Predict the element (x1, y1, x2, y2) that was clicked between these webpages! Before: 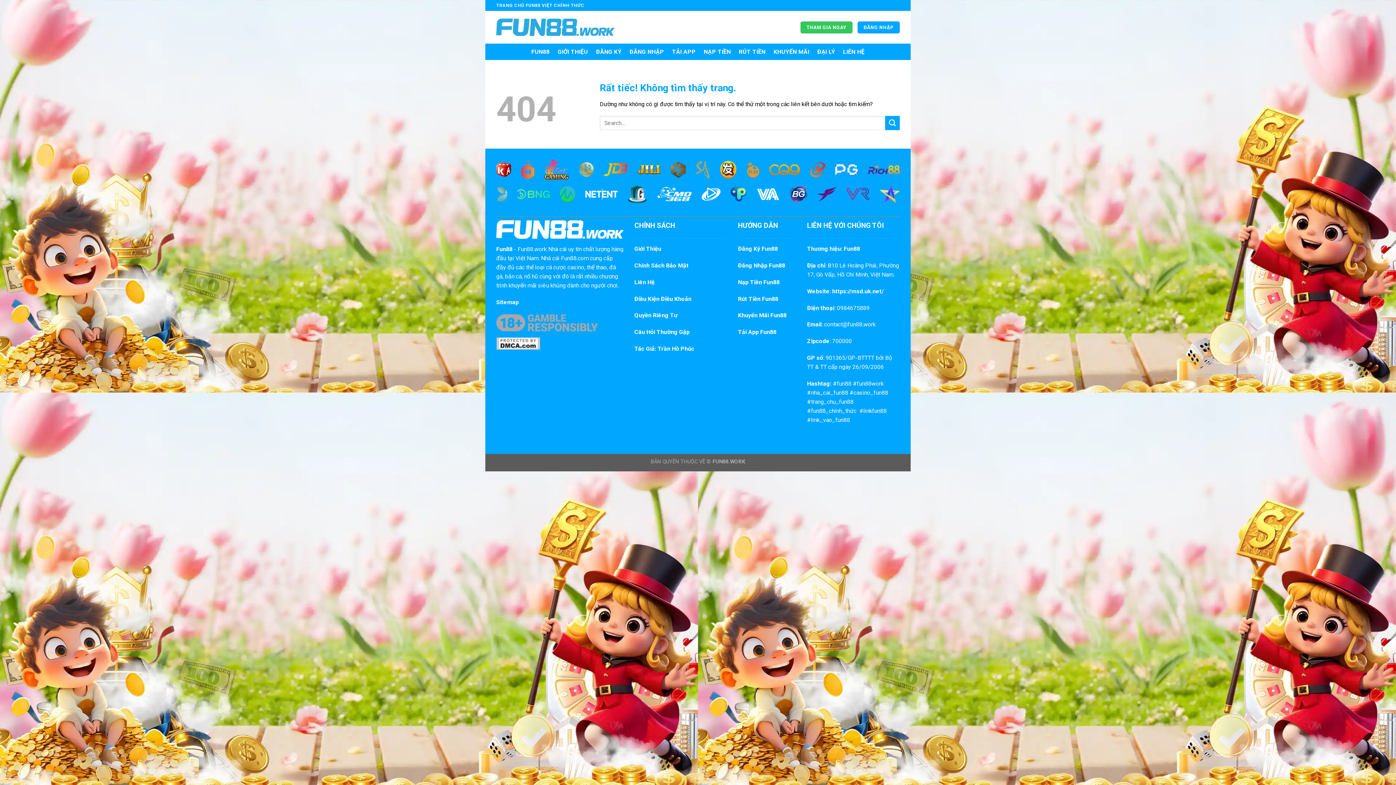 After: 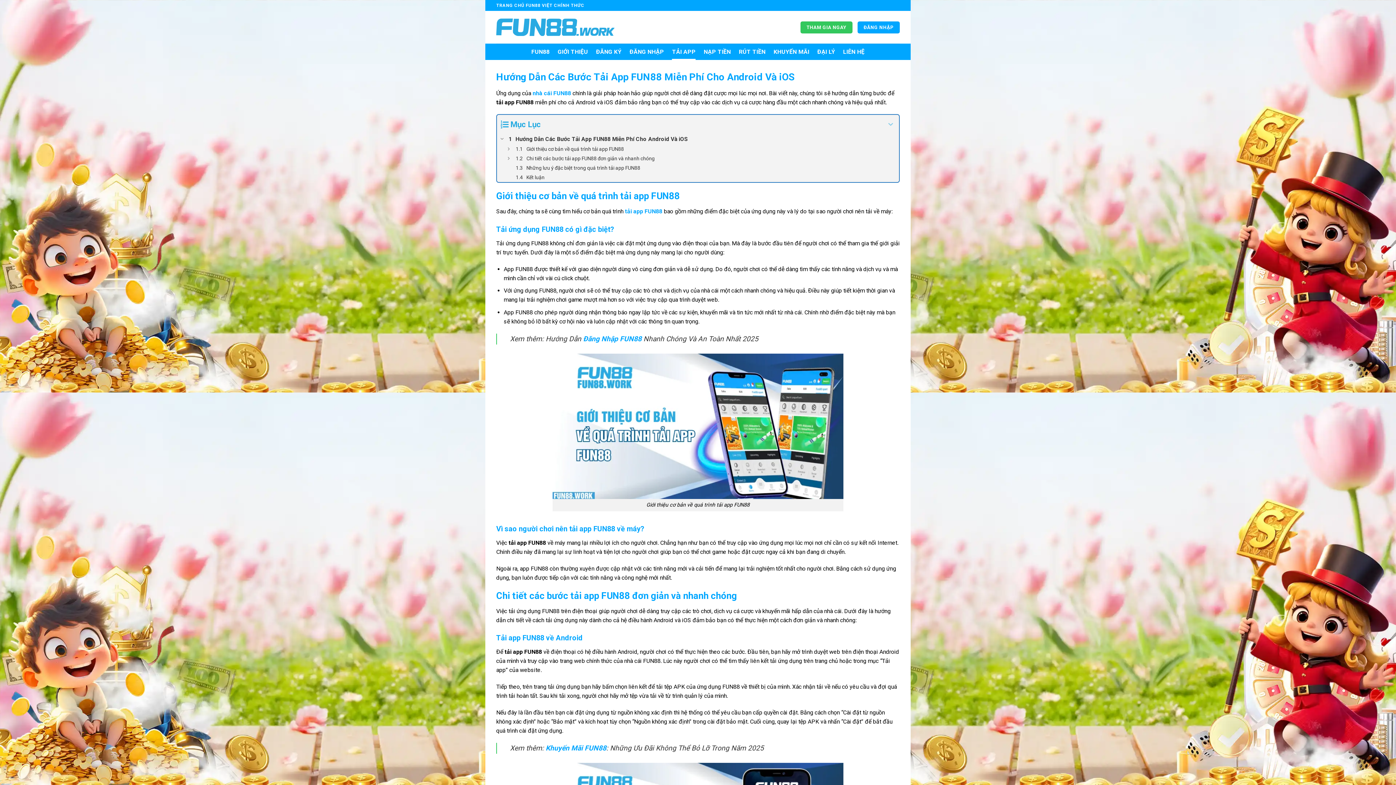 Action: bbox: (672, 43, 695, 60) label: TẢI APP